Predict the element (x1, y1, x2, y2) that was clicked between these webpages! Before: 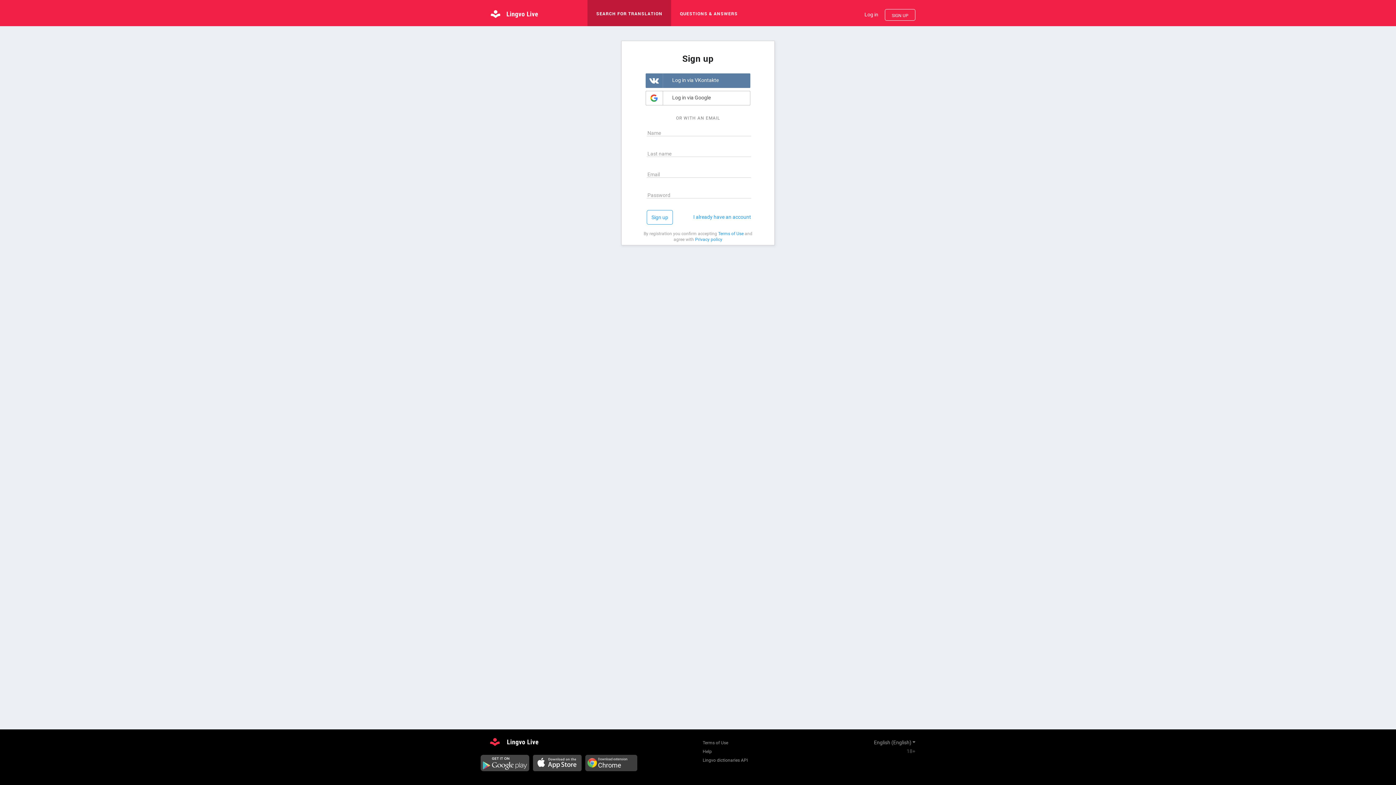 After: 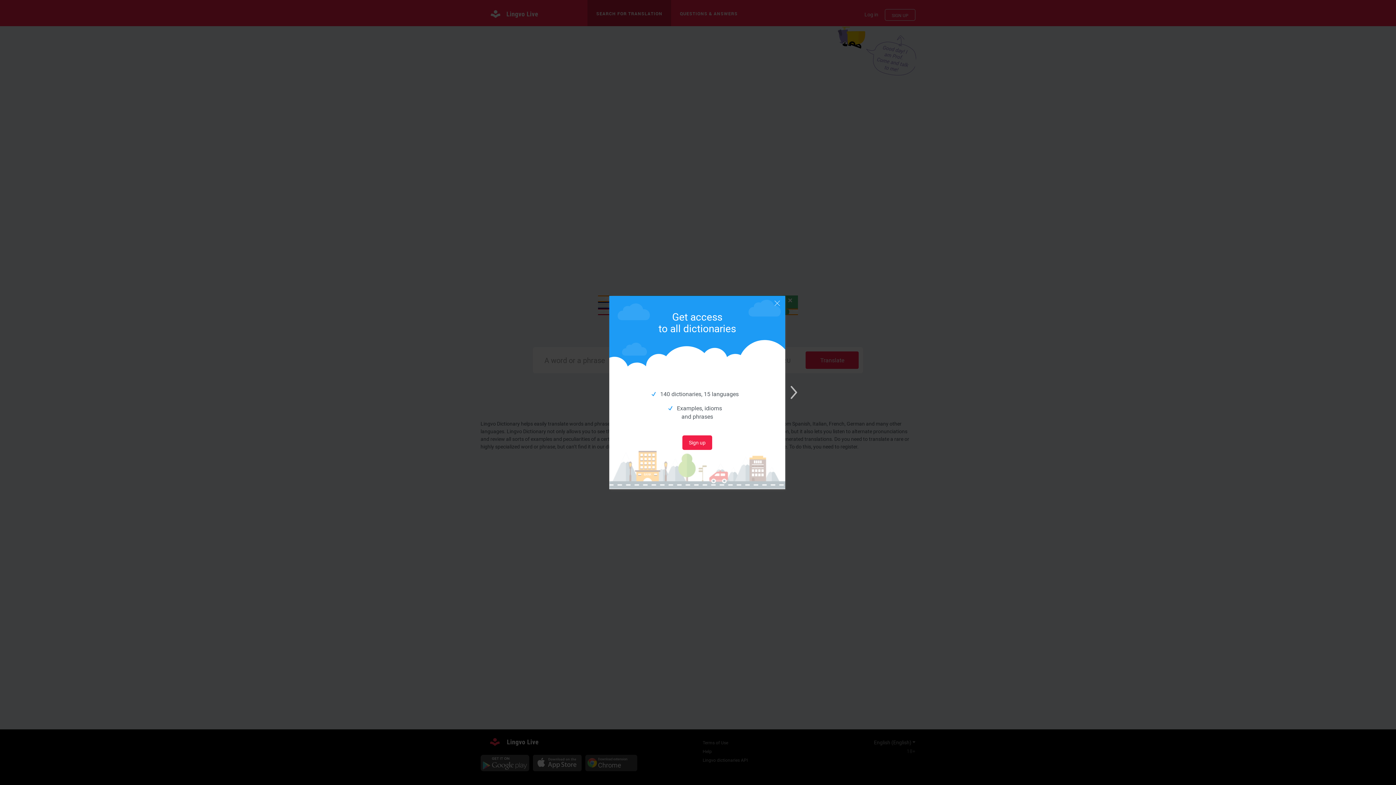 Action: bbox: (480, 7, 573, 18)